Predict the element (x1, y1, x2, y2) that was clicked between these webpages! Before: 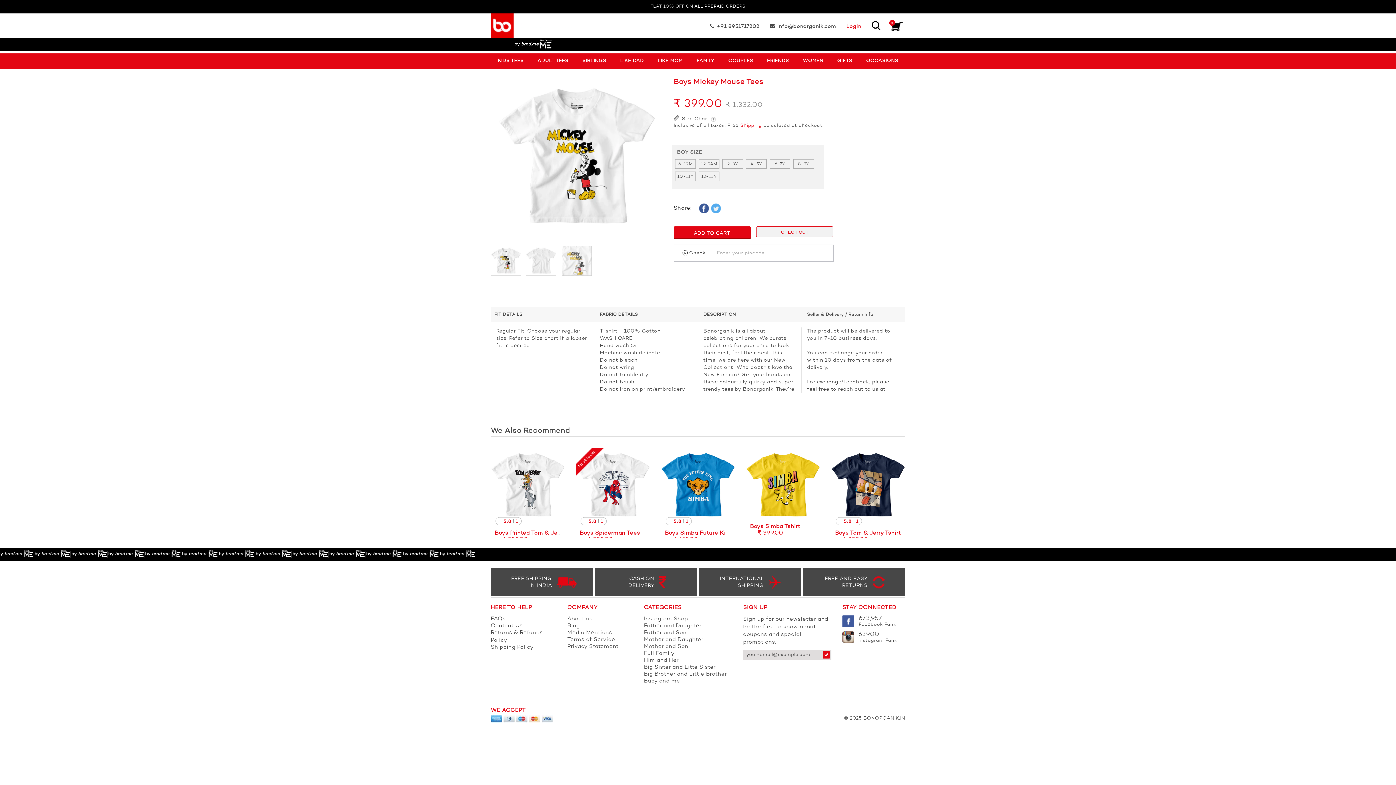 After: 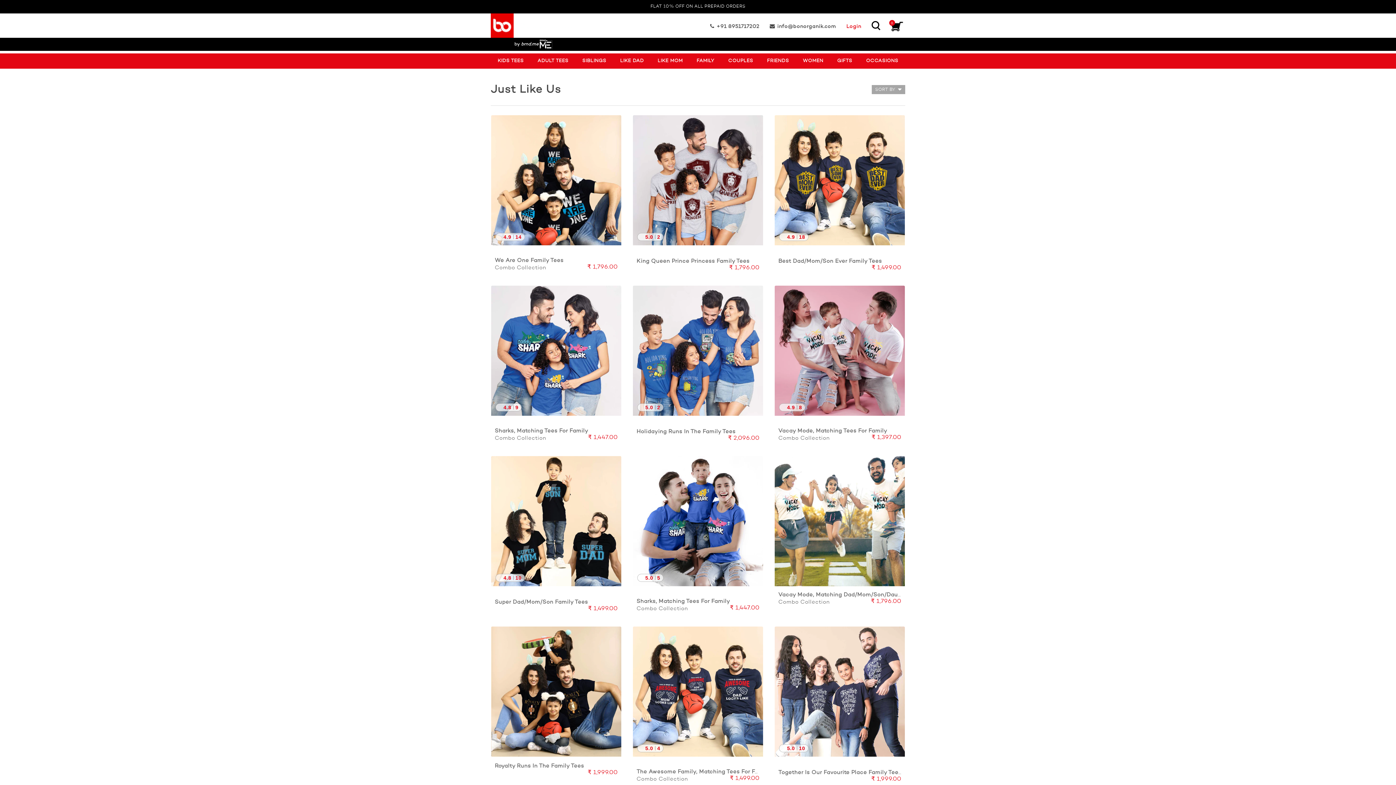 Action: label: Full Family bbox: (644, 651, 674, 656)